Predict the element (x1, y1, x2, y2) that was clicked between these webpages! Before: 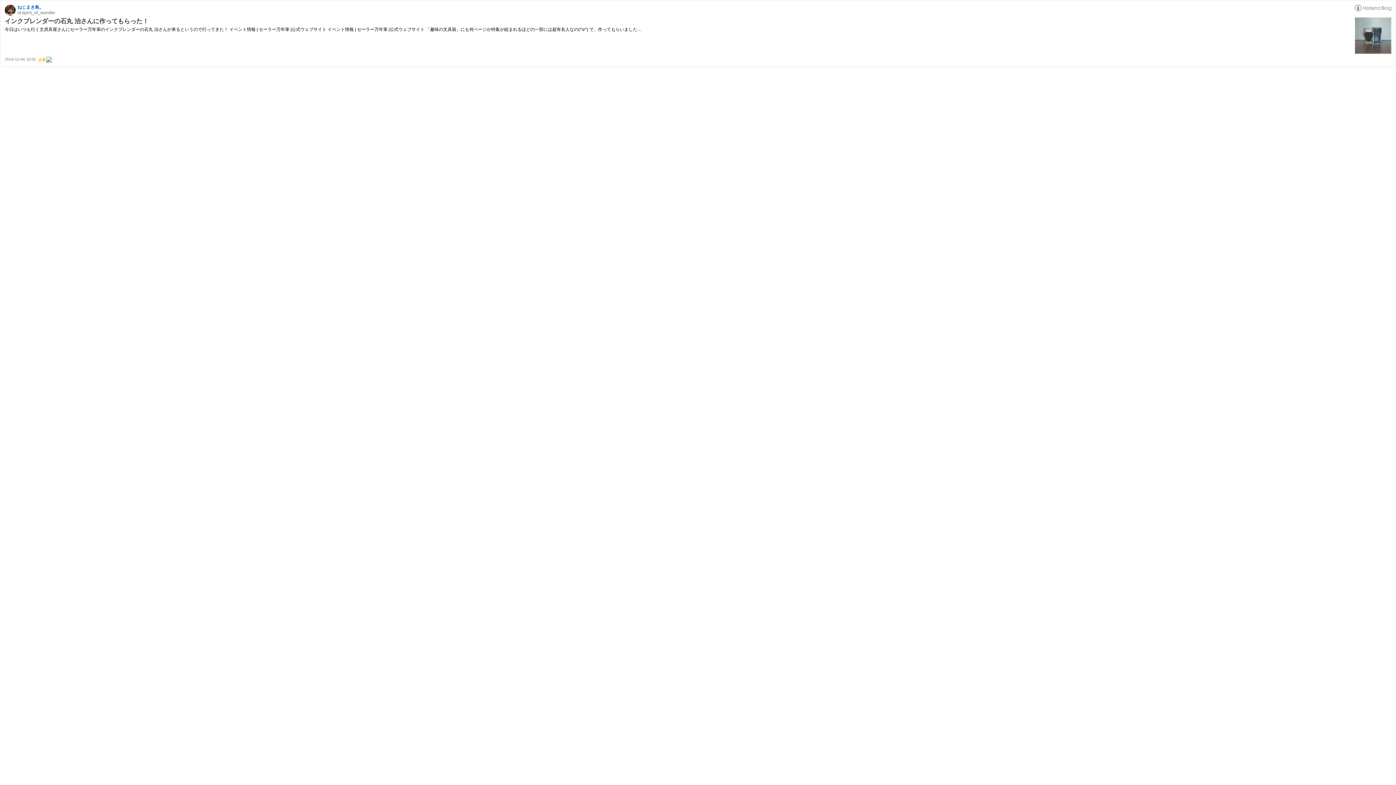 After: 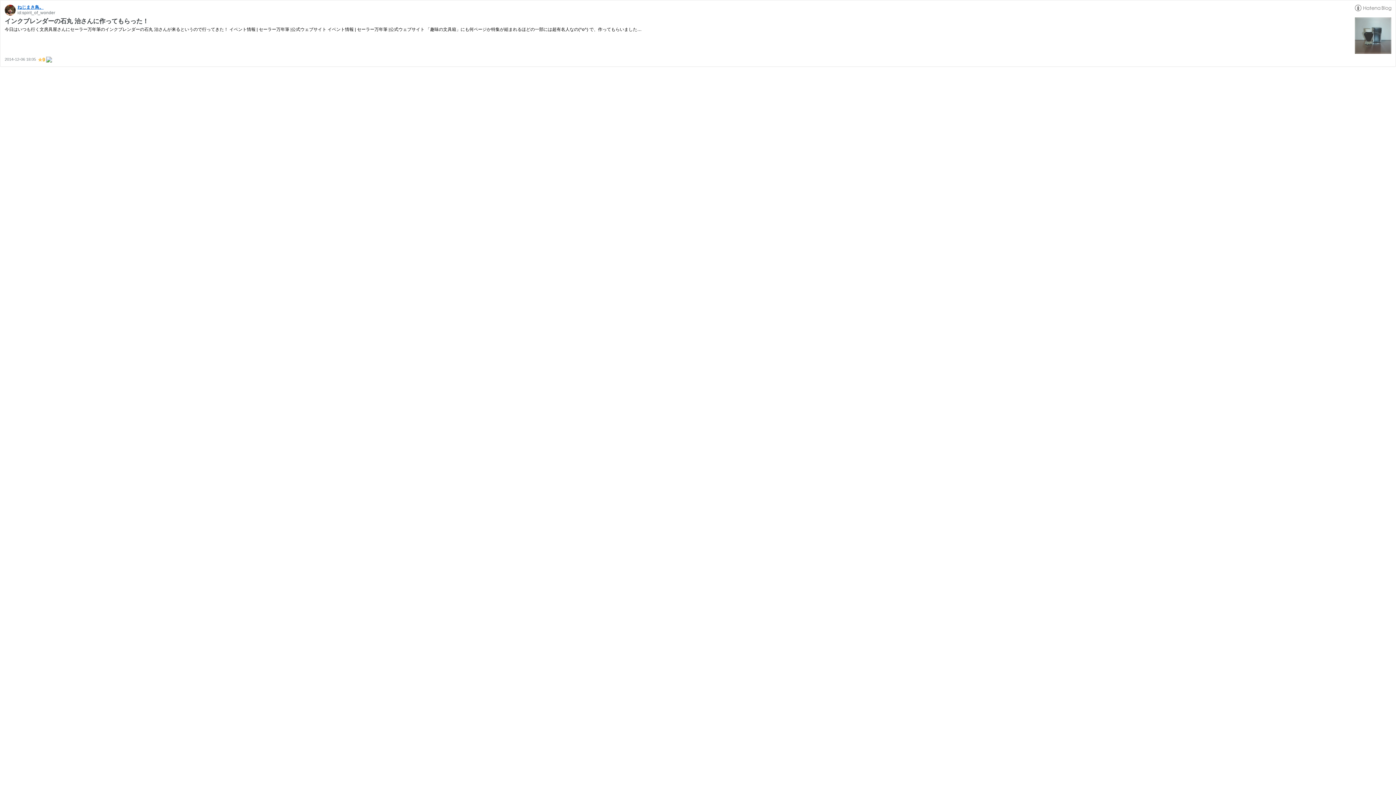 Action: bbox: (17, 4, 43, 9) label: ねじまき鳥。